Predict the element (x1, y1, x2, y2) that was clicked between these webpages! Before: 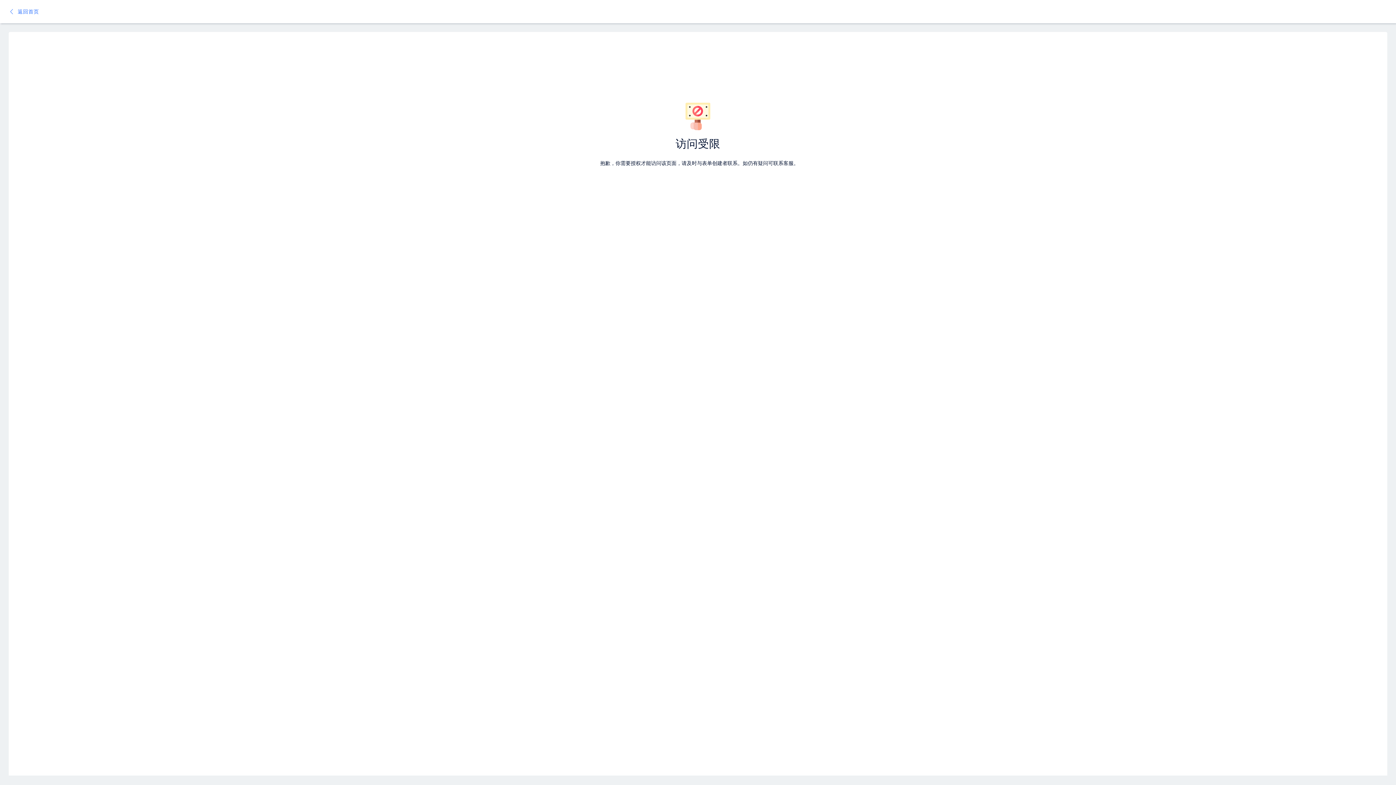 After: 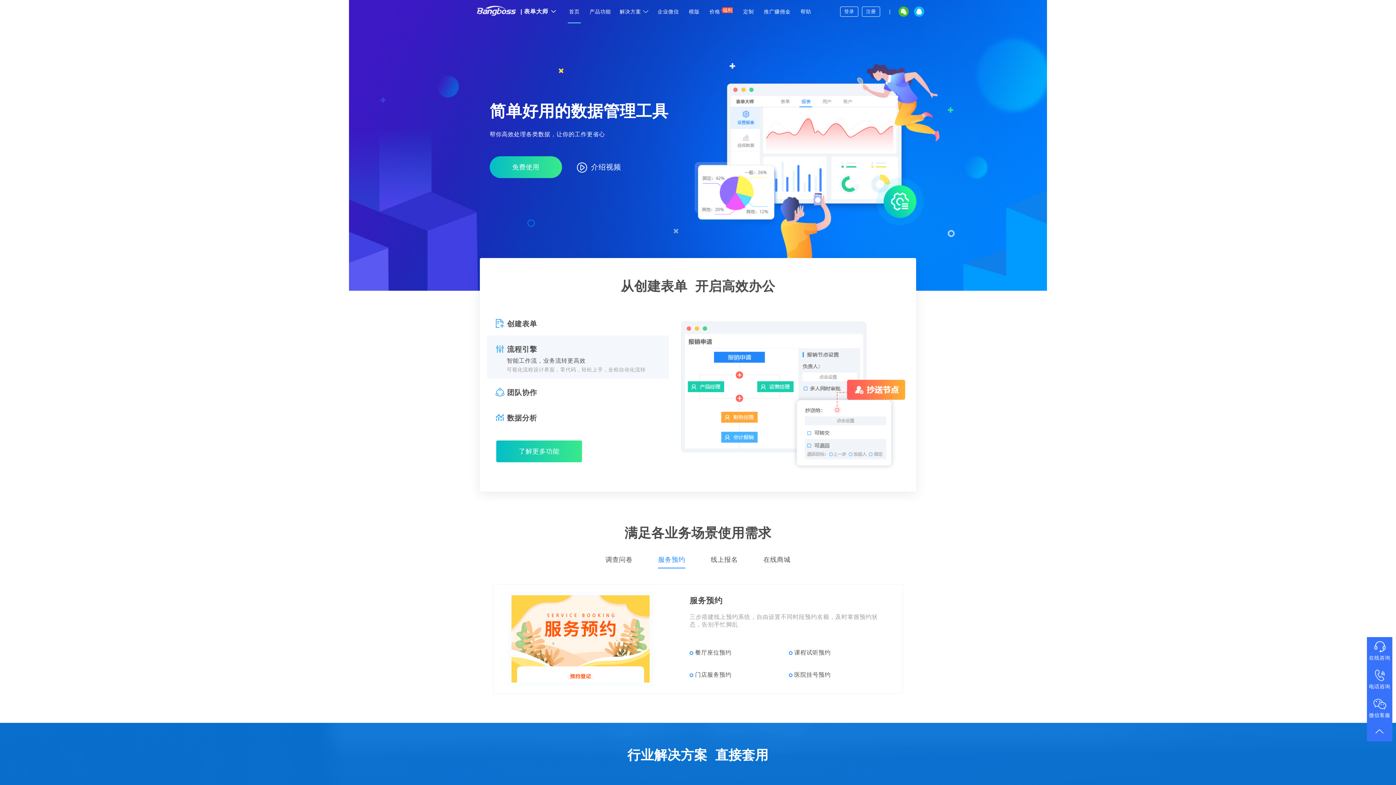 Action: label: 返回首页 bbox: (8, 8, 39, 14)